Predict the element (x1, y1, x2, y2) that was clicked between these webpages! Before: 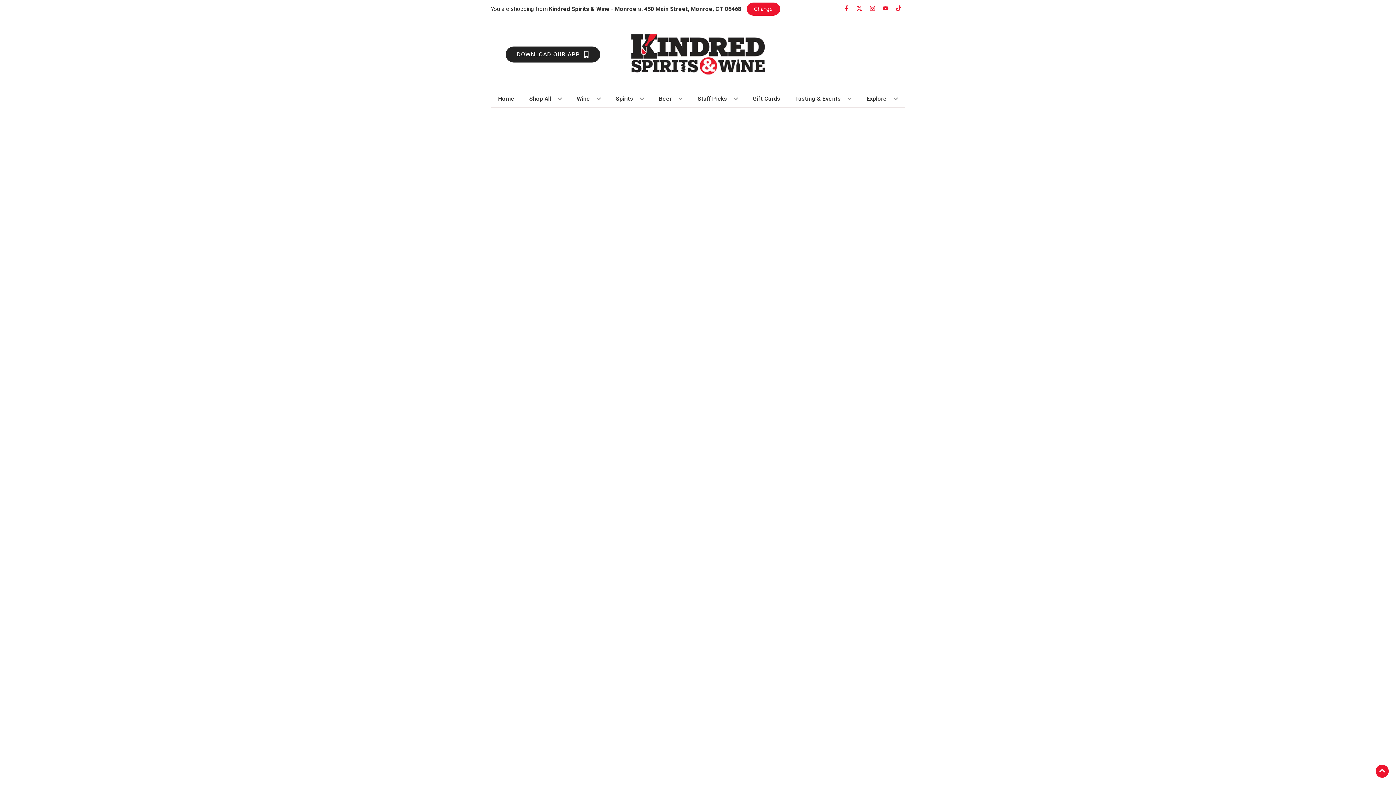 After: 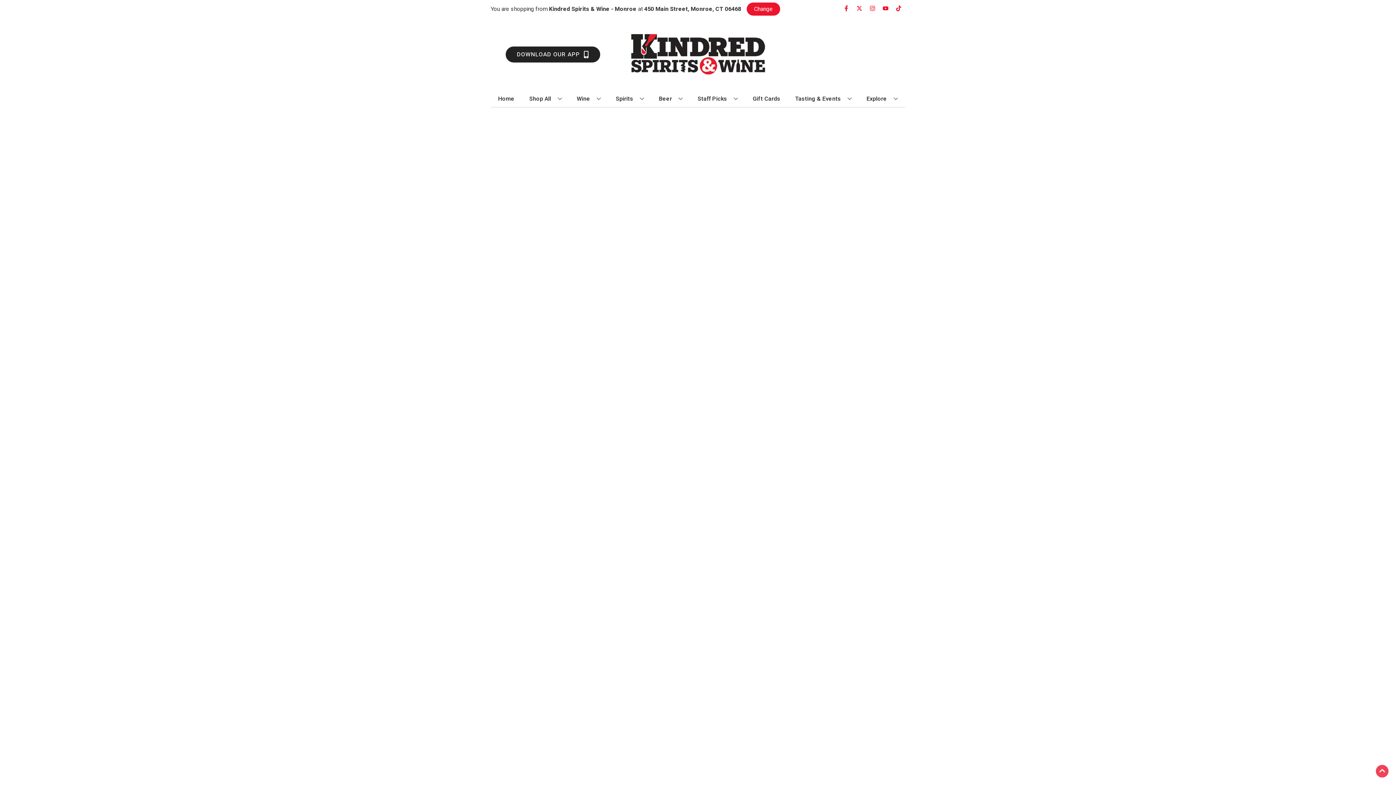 Action: bbox: (1376, 765, 1389, 778) label: Go to top